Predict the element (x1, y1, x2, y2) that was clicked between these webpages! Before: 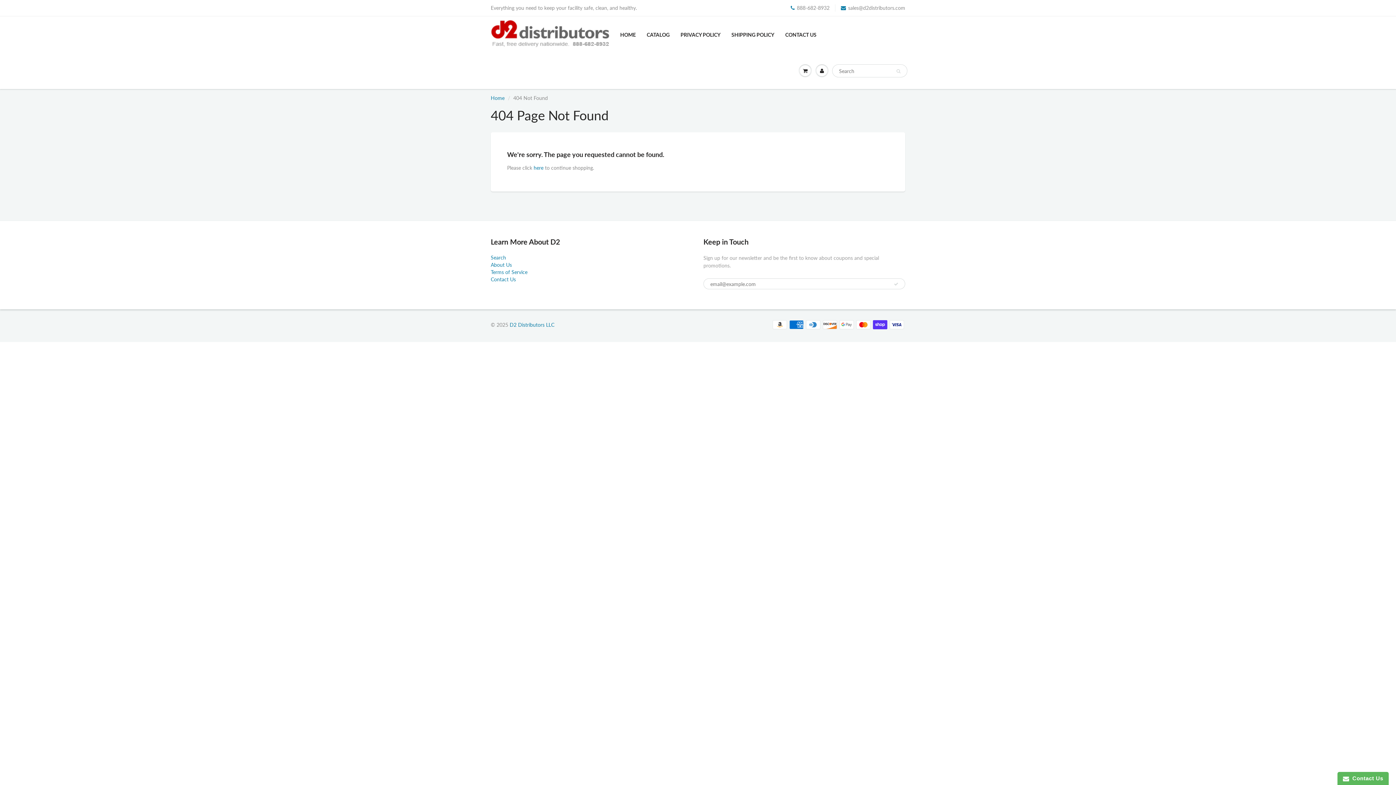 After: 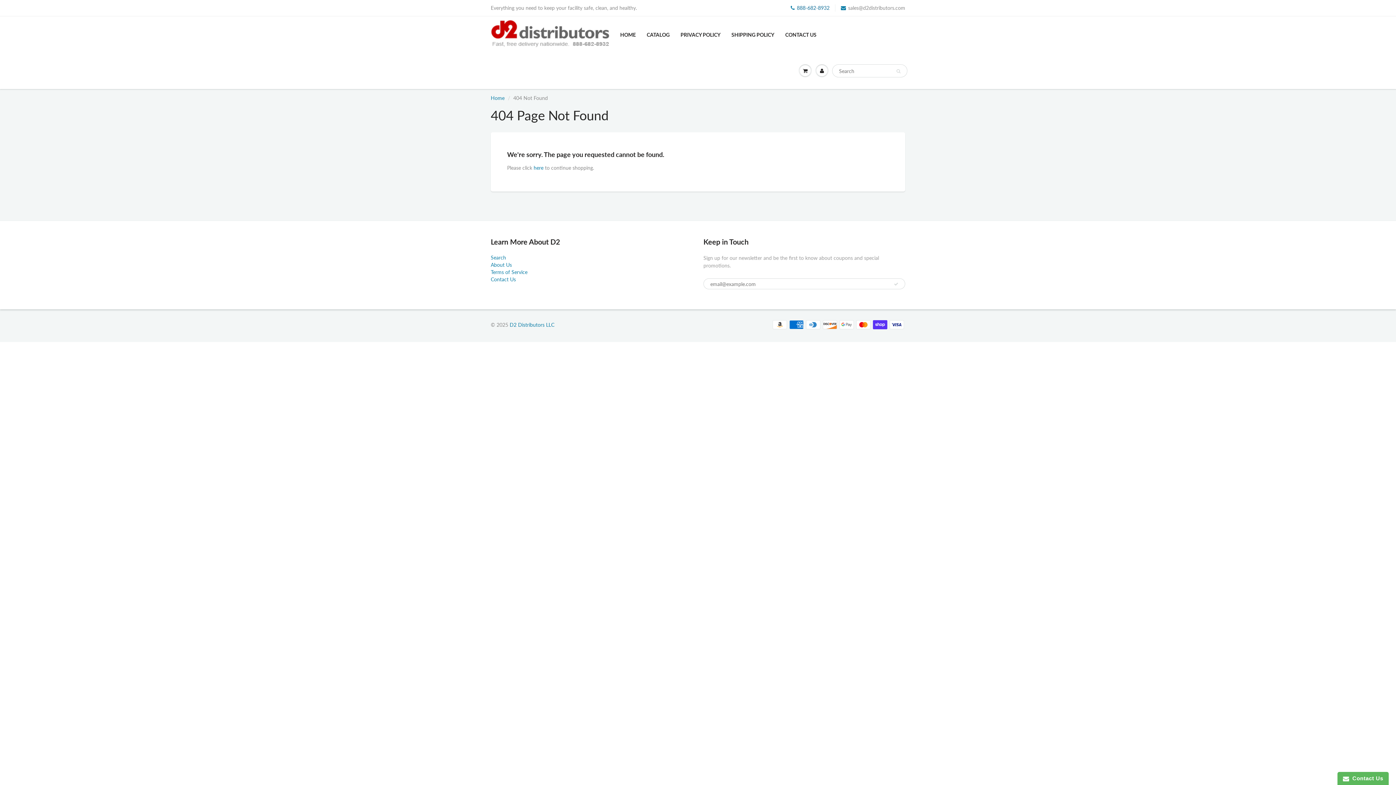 Action: bbox: (790, 4, 829, 11) label: 888-682-8932